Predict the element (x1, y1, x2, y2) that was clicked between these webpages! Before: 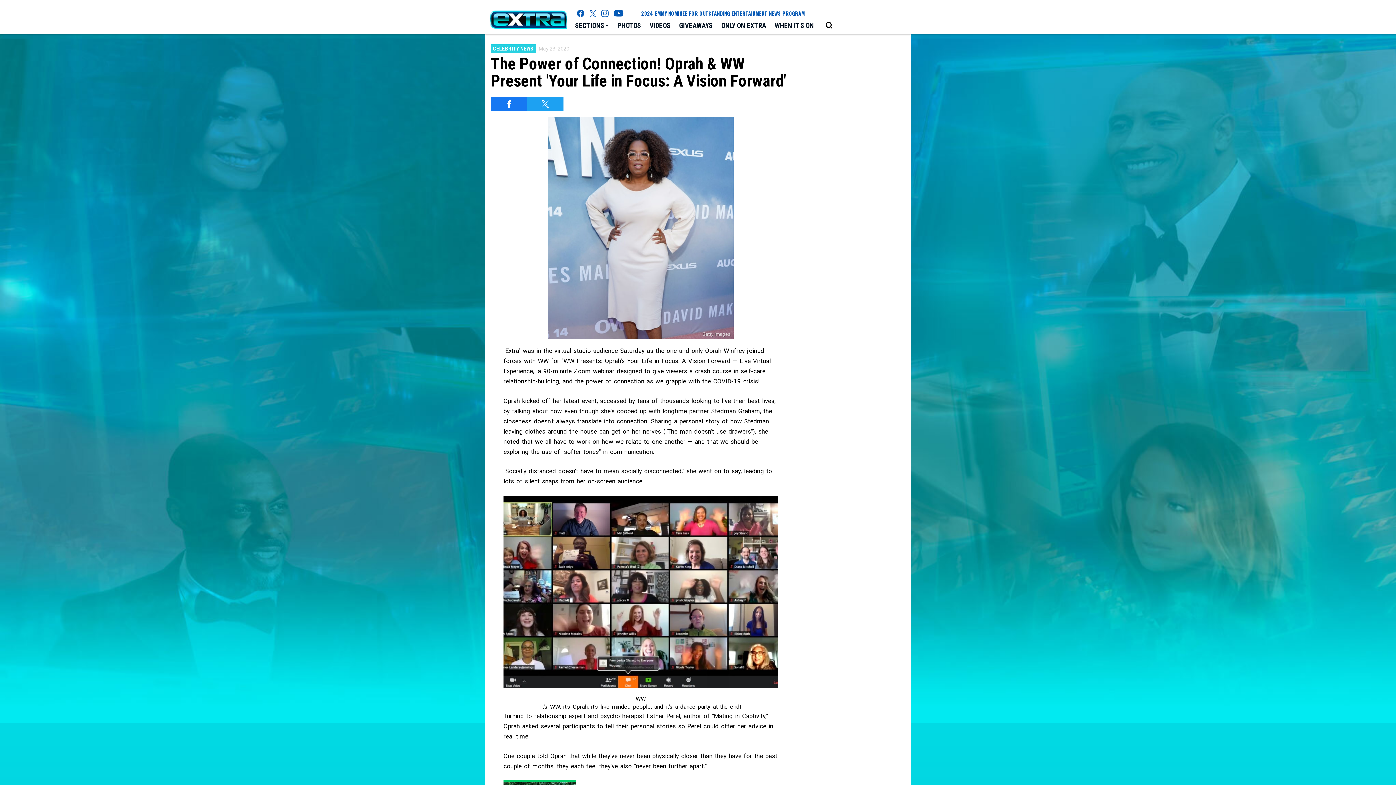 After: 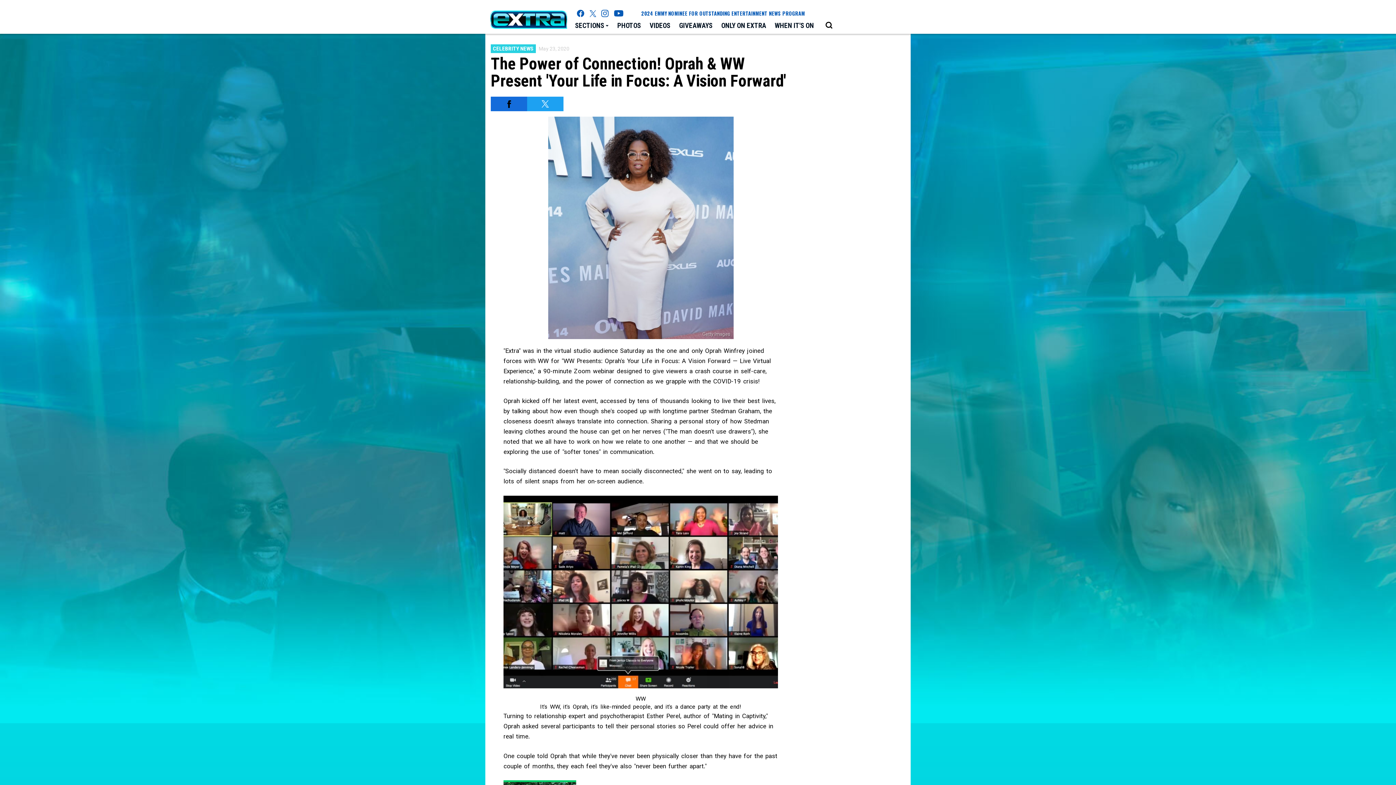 Action: bbox: (490, 96, 527, 111) label: Share on Facebook